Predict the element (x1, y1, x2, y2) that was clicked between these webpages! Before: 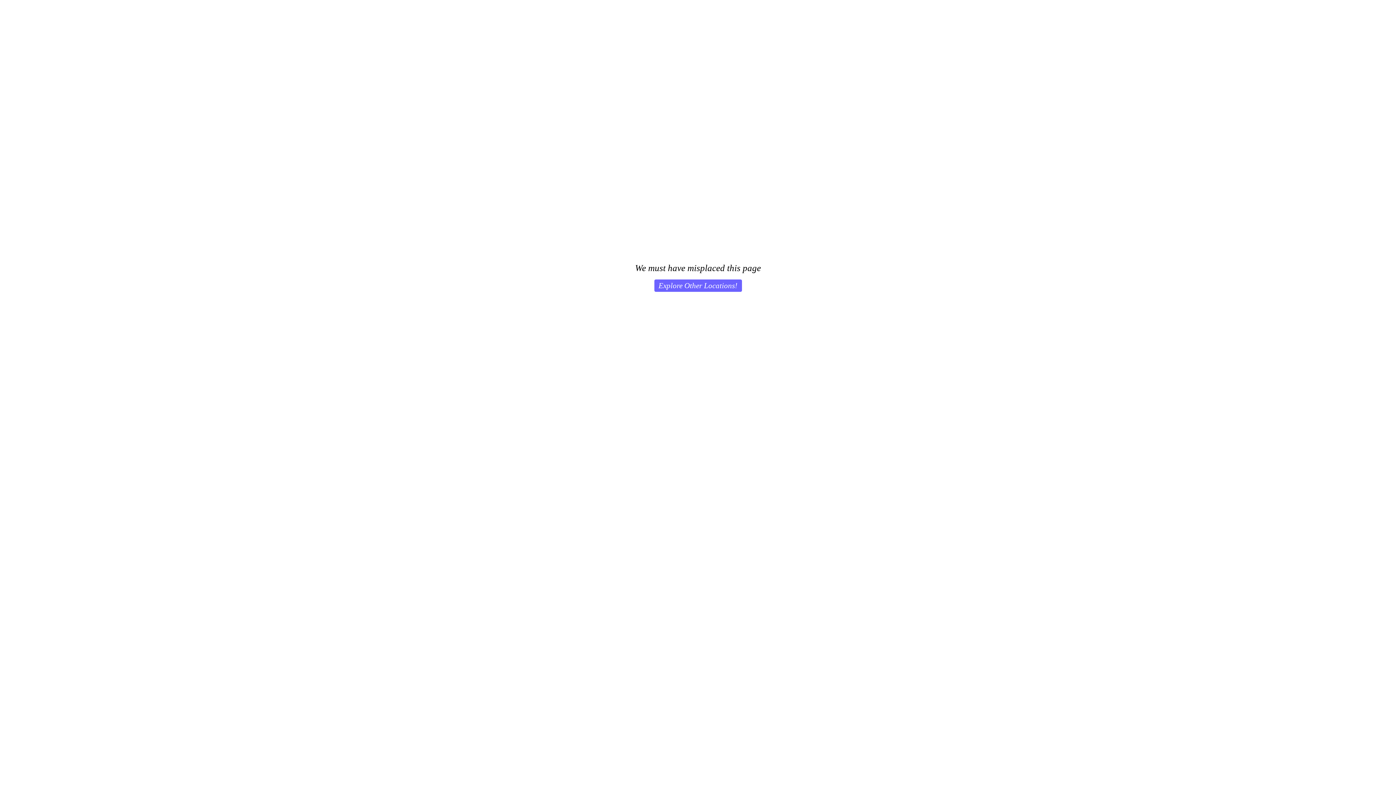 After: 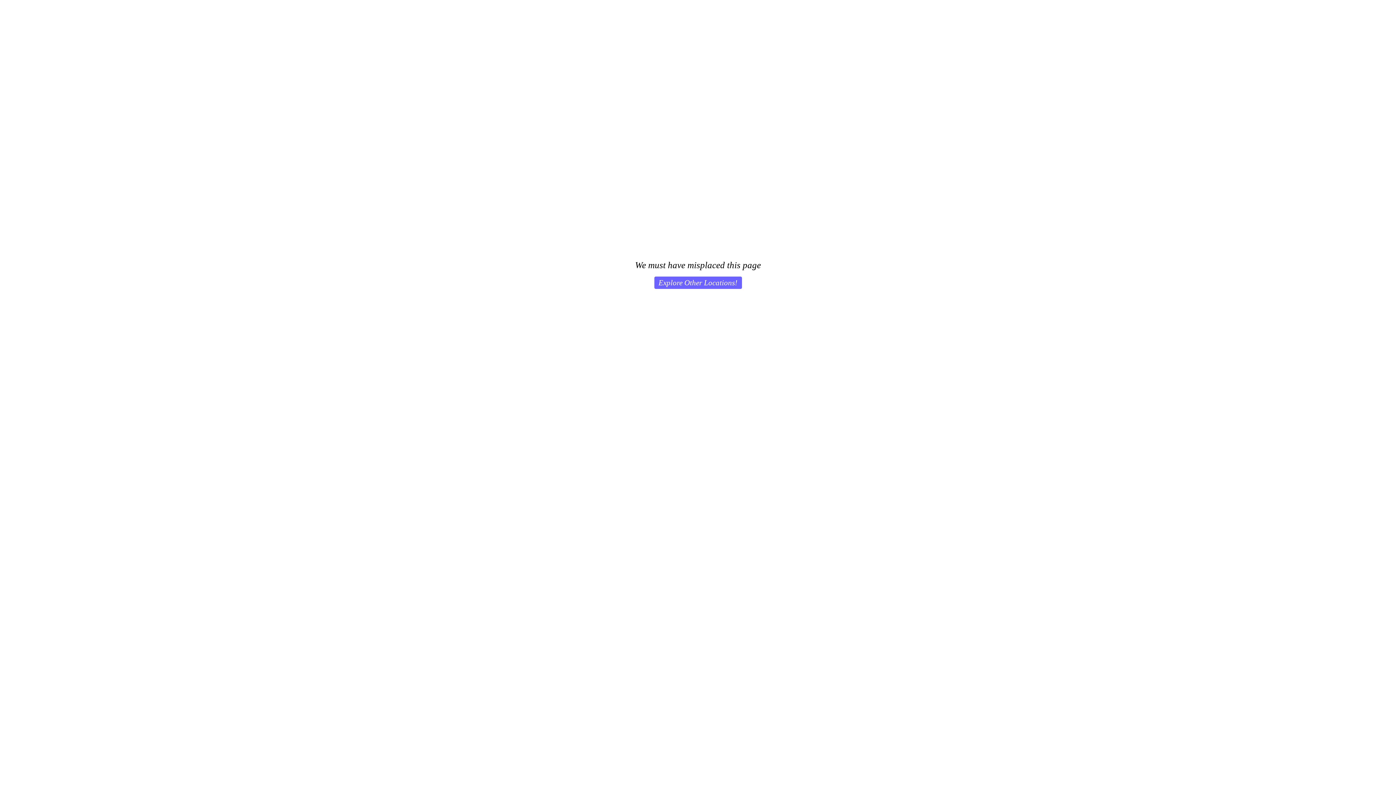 Action: bbox: (654, 279, 742, 292) label: Explore Other Locations!